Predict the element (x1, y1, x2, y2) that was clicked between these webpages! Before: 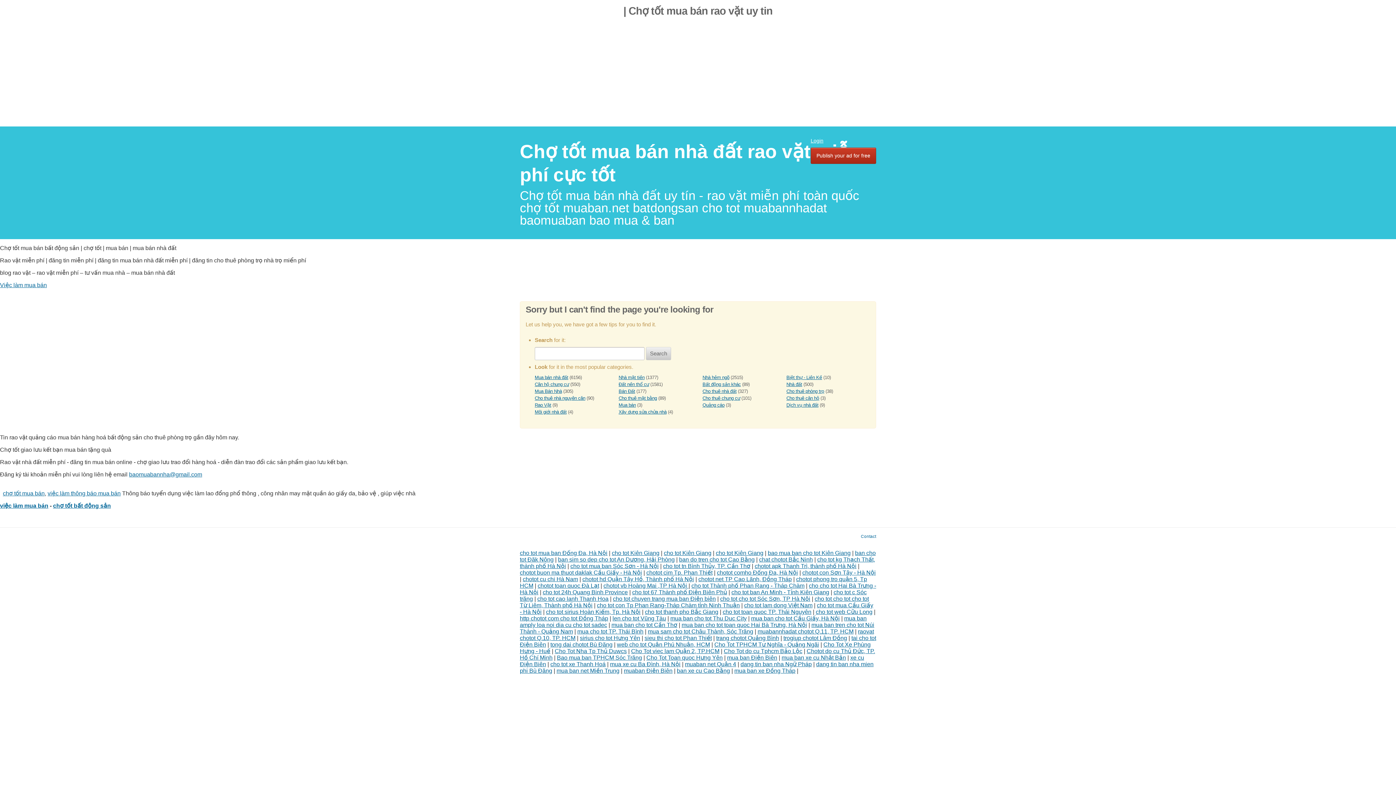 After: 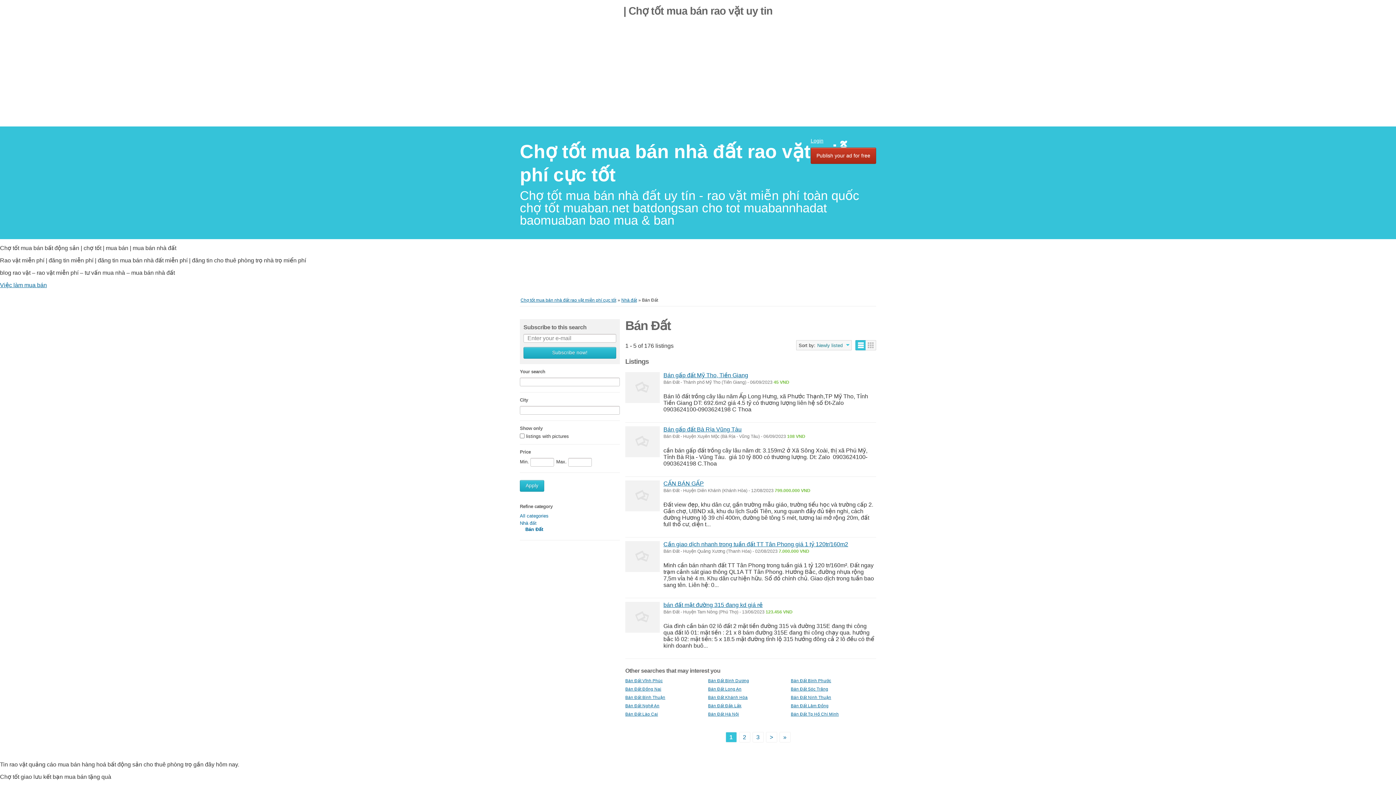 Action: label: Bán Đất bbox: (618, 388, 635, 394)